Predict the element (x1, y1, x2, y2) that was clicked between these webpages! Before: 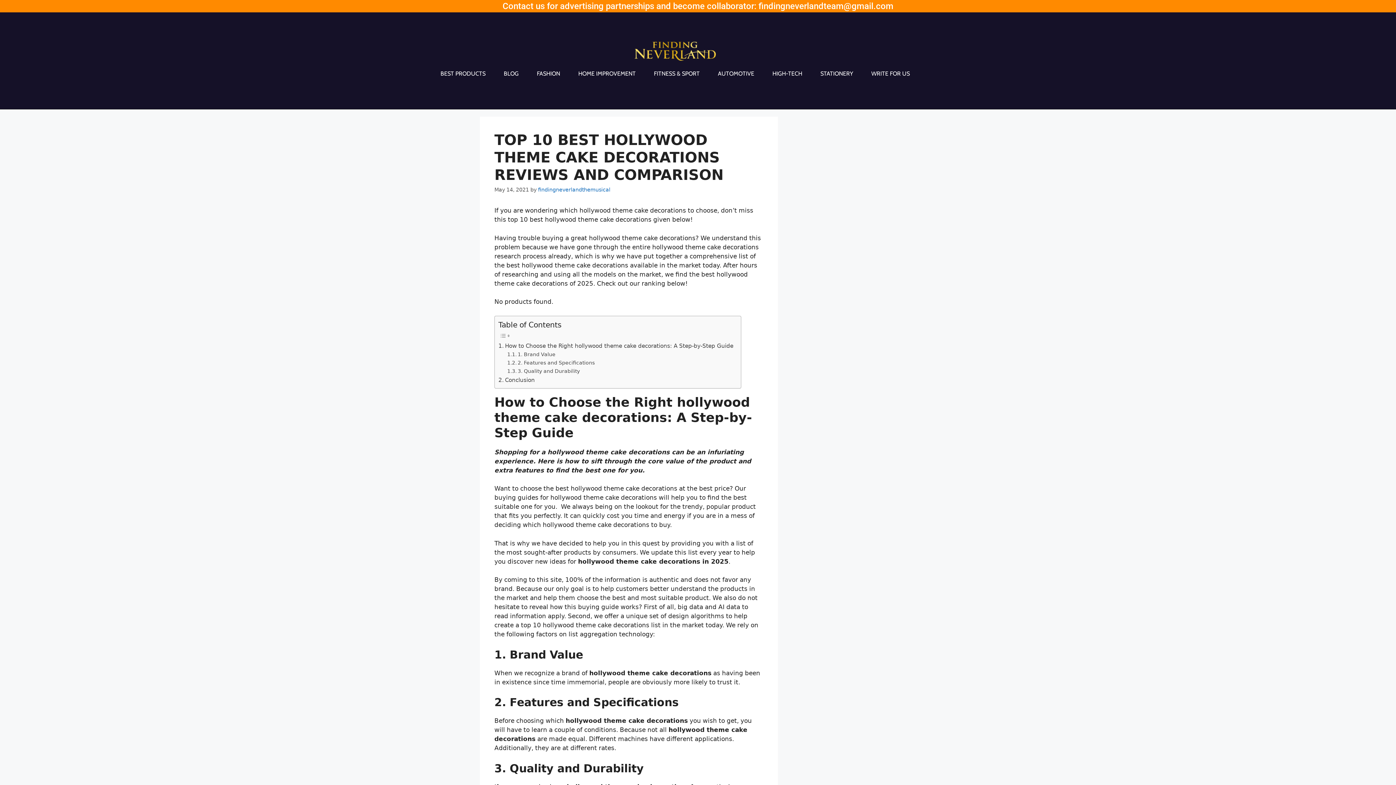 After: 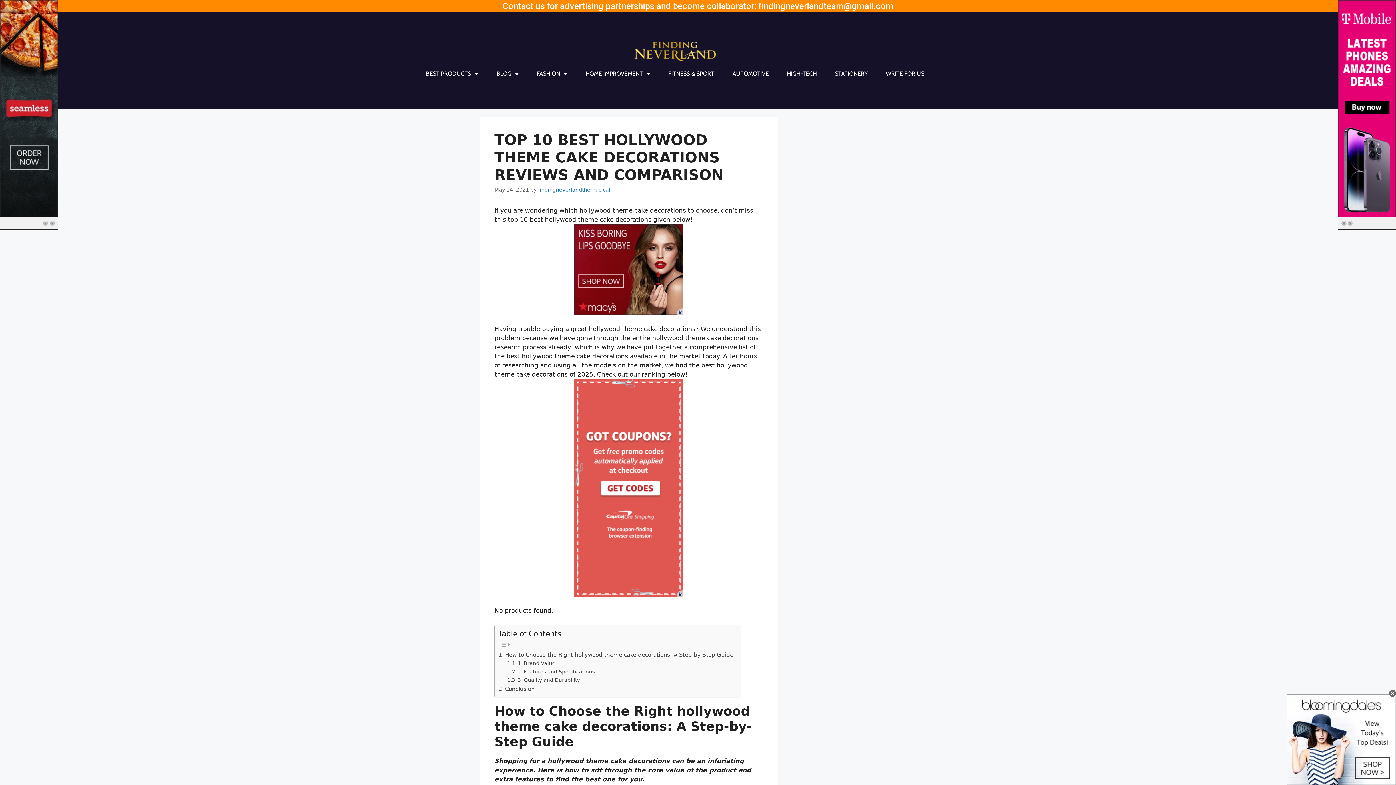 Action: label: Contact us for advertising partnerships and become collaborator: findingneverlandteam@gmail.com bbox: (502, 1, 893, 11)